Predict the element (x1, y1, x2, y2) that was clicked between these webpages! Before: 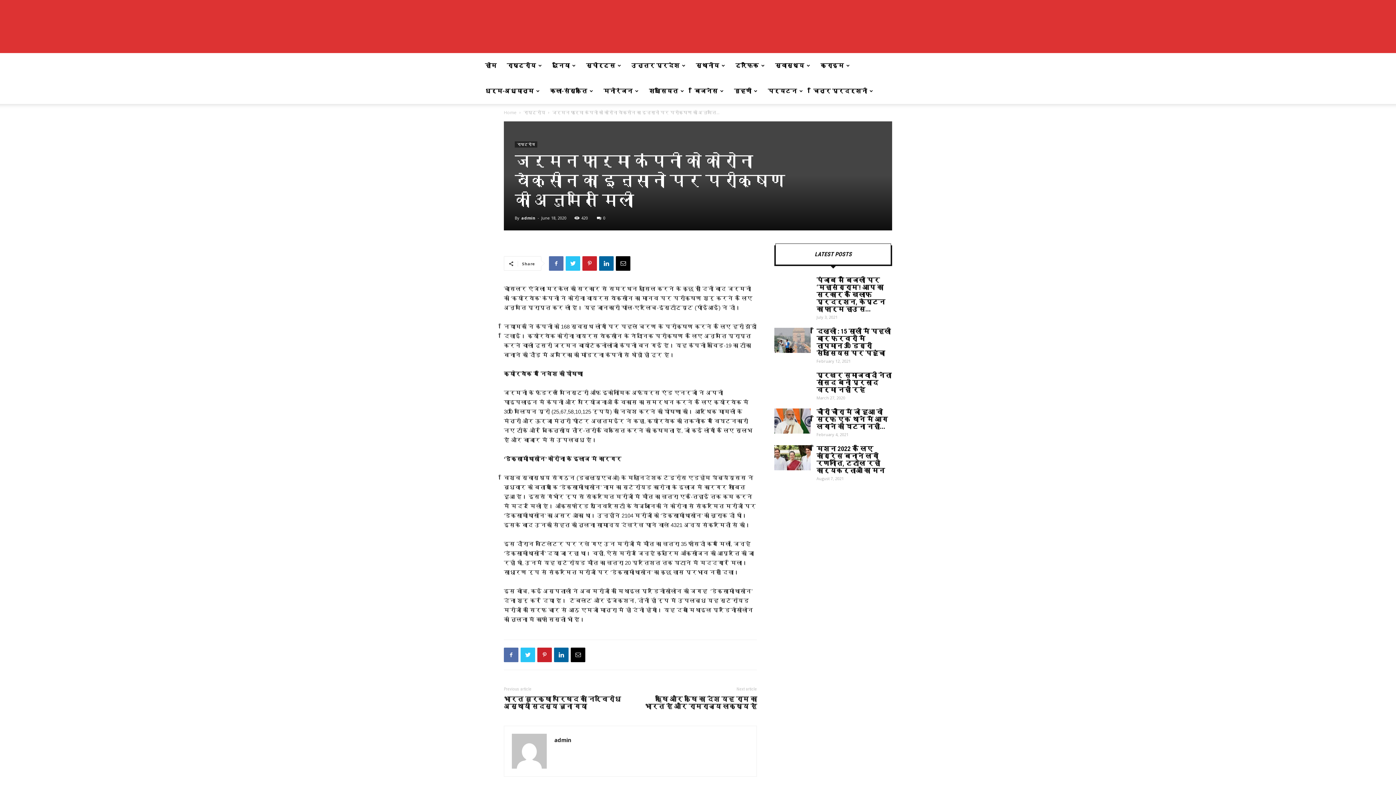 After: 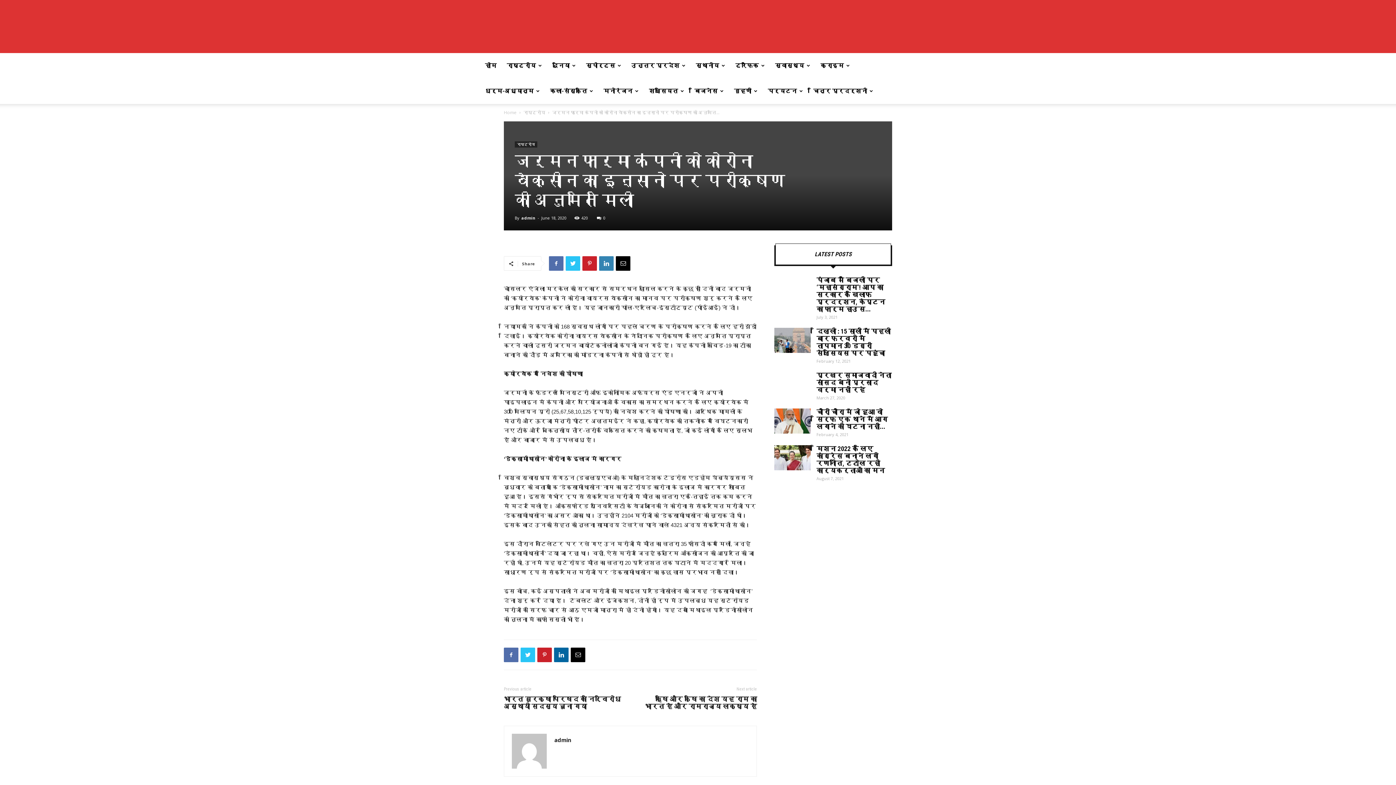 Action: bbox: (599, 256, 613, 270)